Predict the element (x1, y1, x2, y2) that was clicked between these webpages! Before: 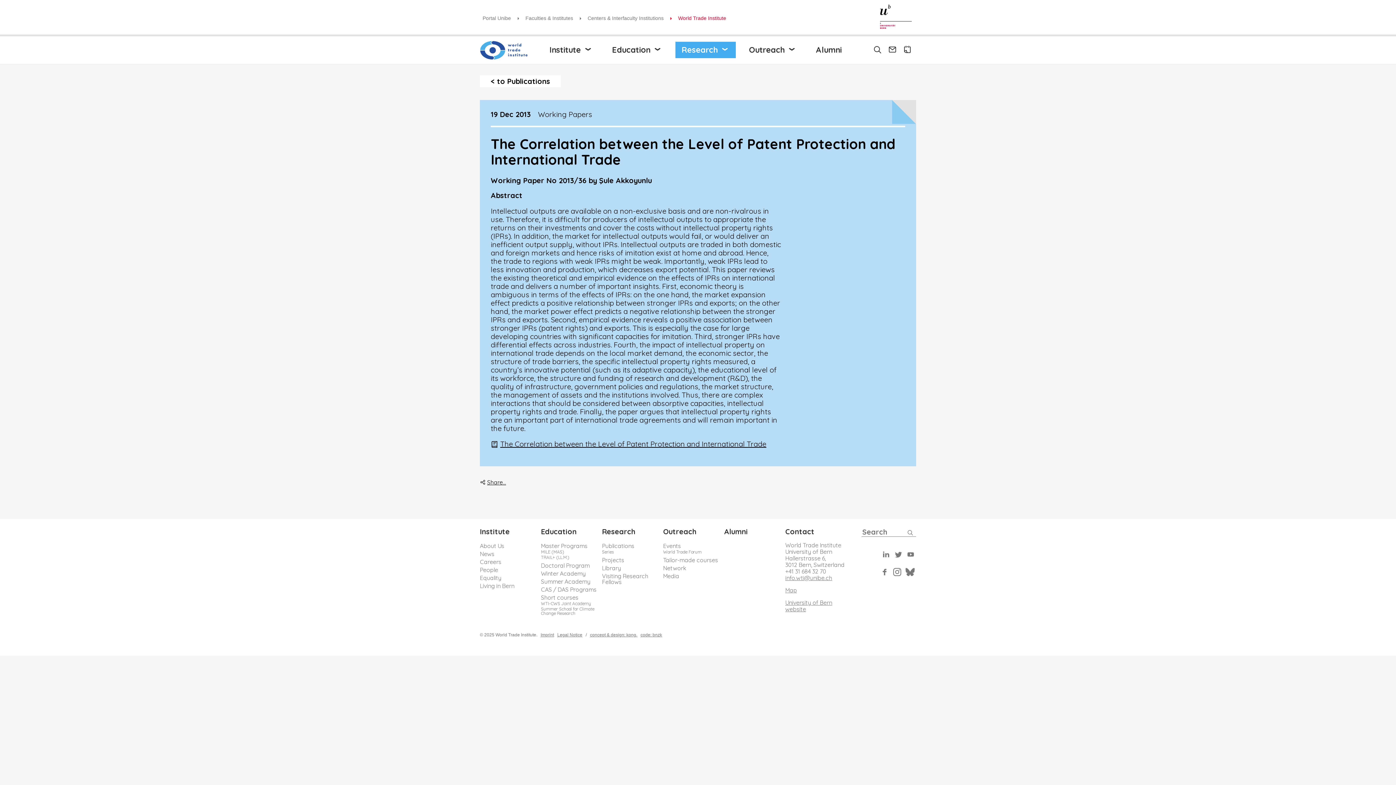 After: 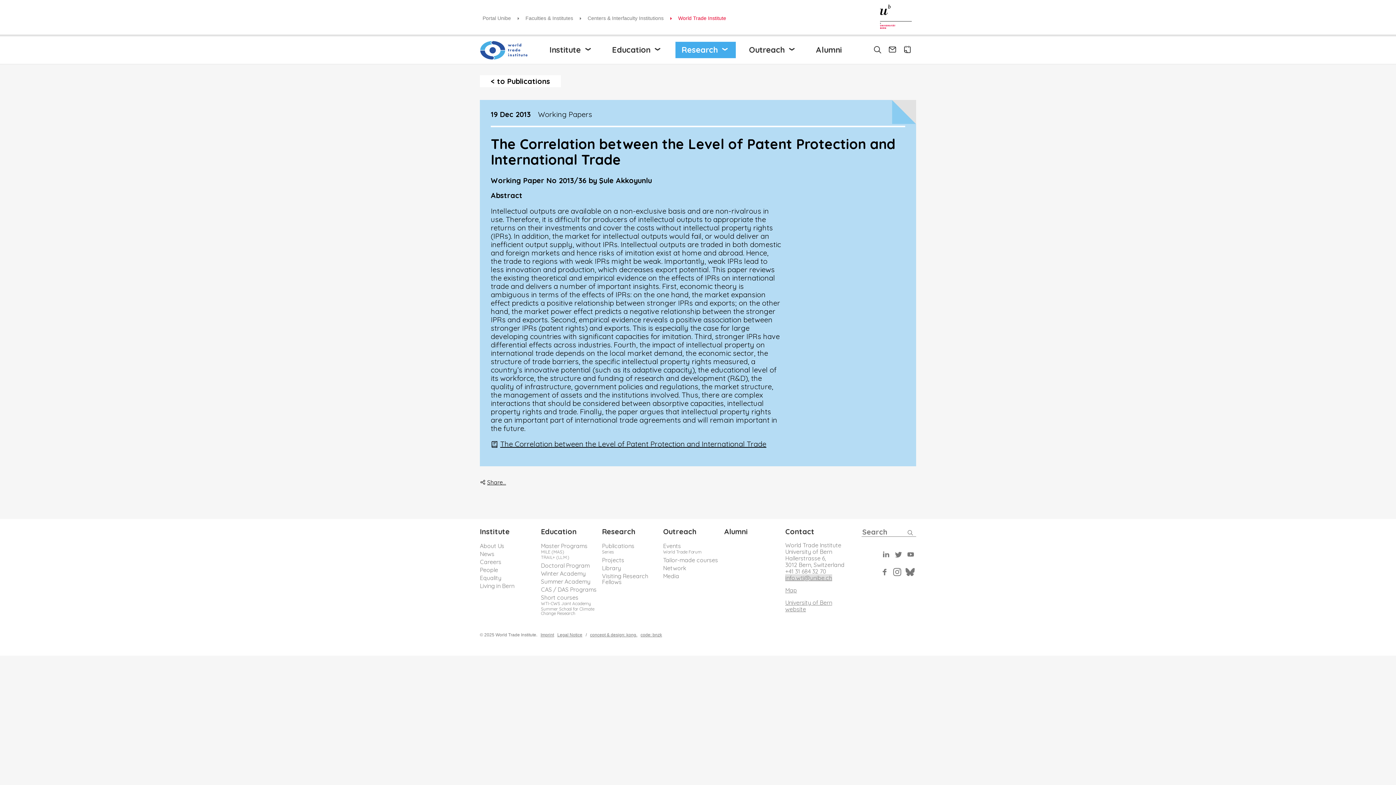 Action: label: info.wti@unibe.ch bbox: (785, 574, 832, 581)